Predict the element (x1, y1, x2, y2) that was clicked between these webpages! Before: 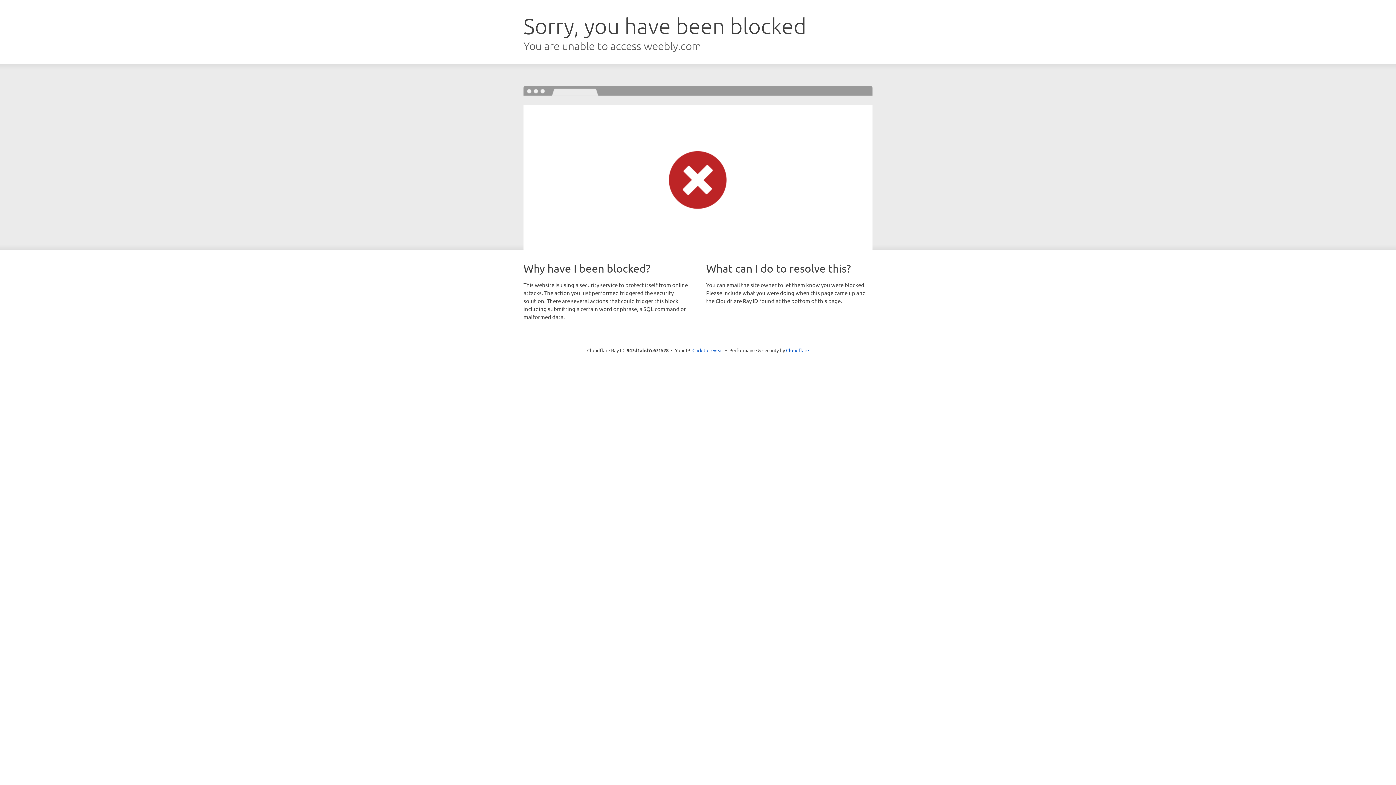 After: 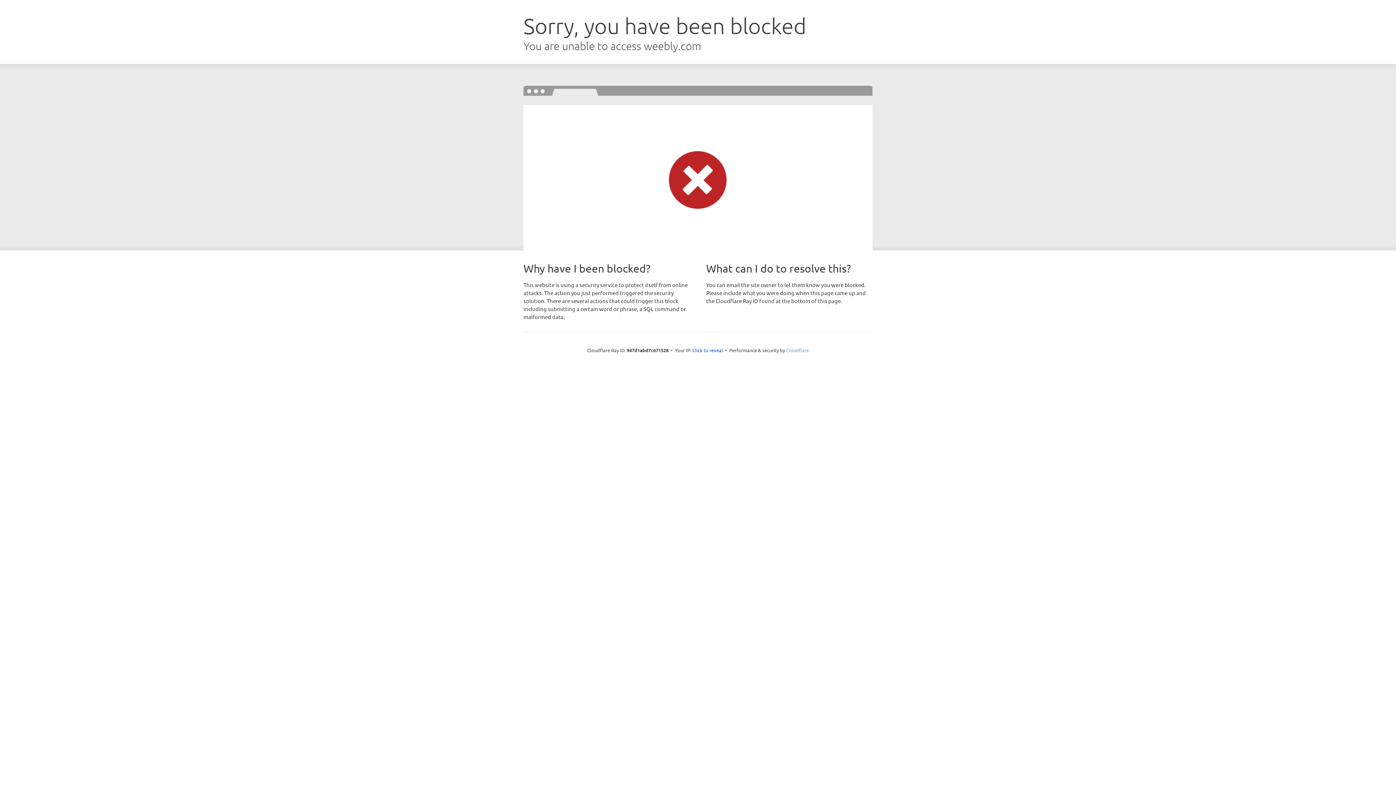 Action: label: Cloudflare bbox: (786, 347, 809, 353)